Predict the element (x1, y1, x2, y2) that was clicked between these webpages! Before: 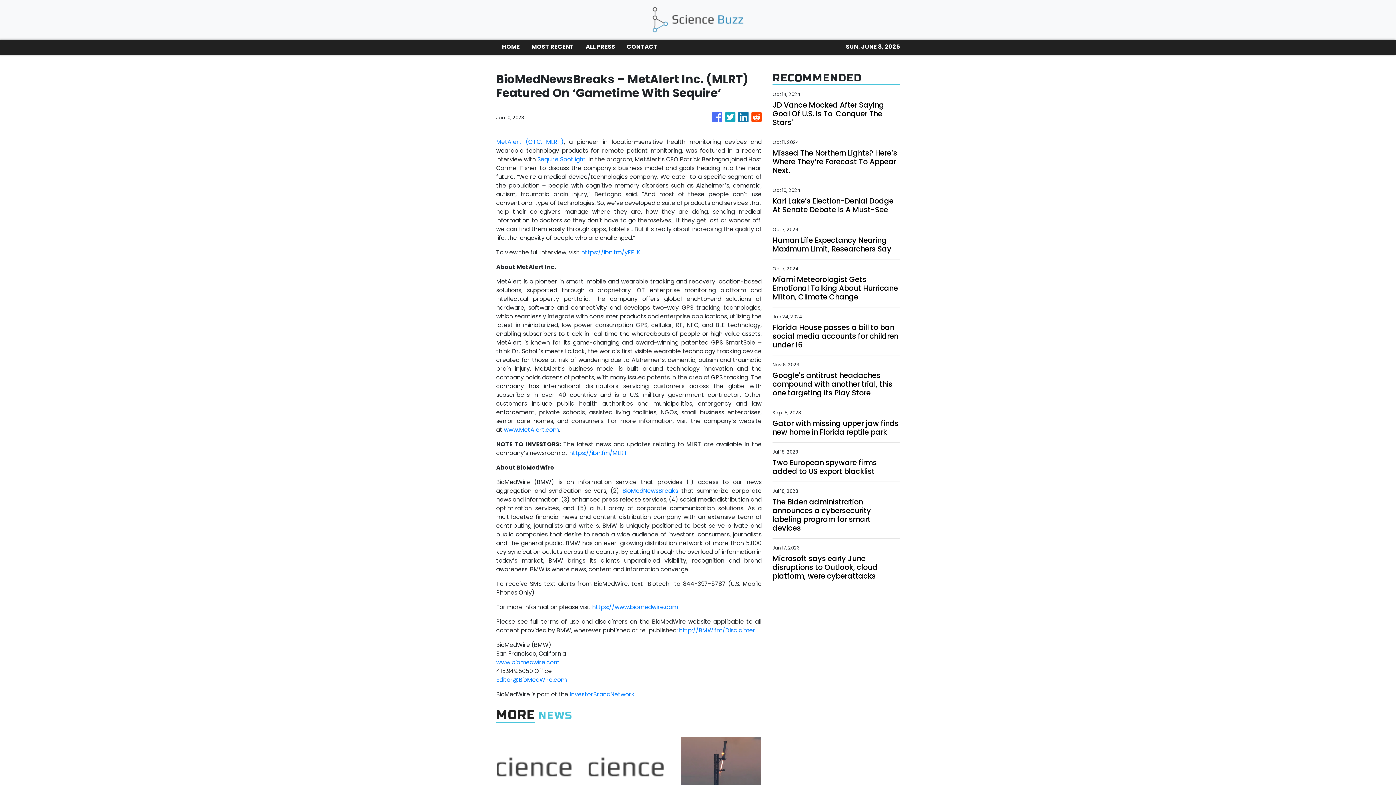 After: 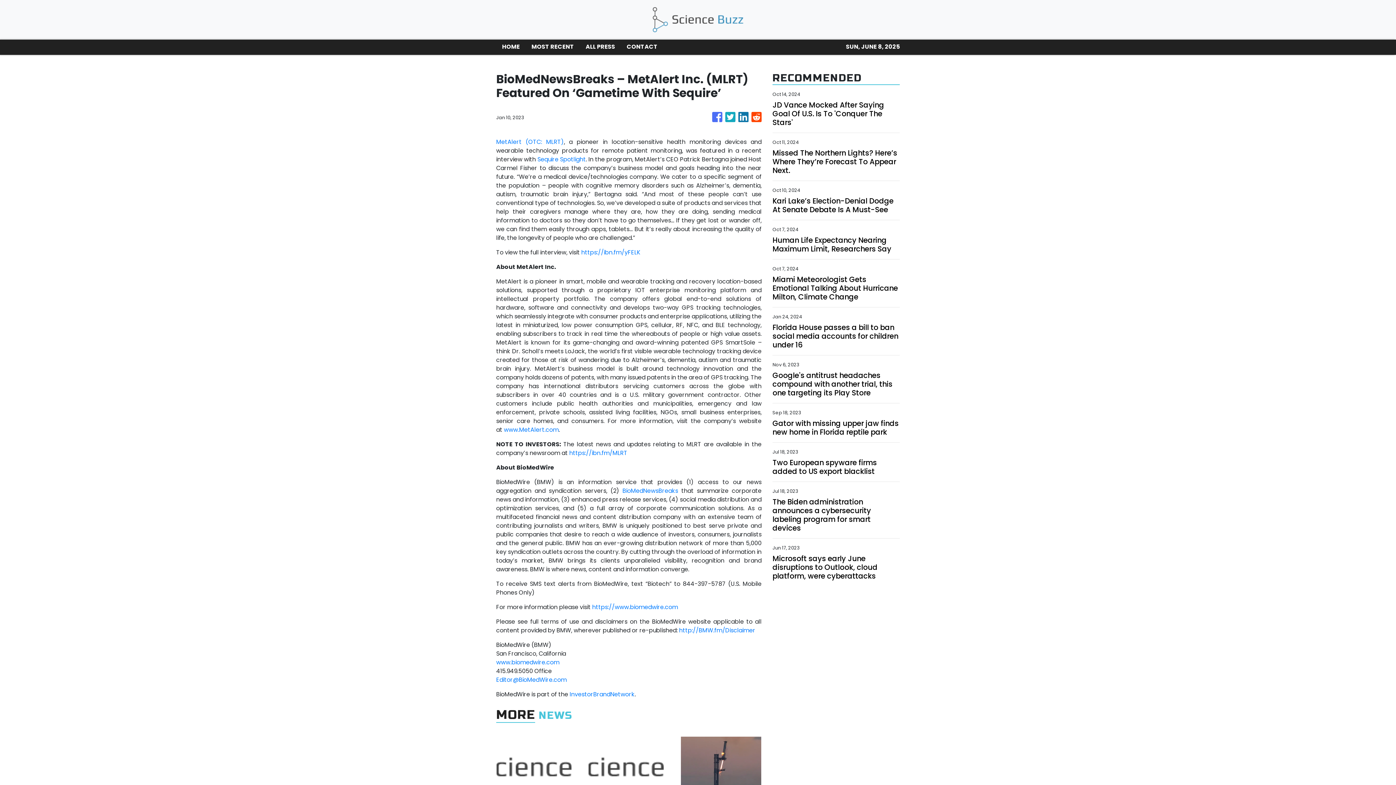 Action: bbox: (712, 108, 722, 126)